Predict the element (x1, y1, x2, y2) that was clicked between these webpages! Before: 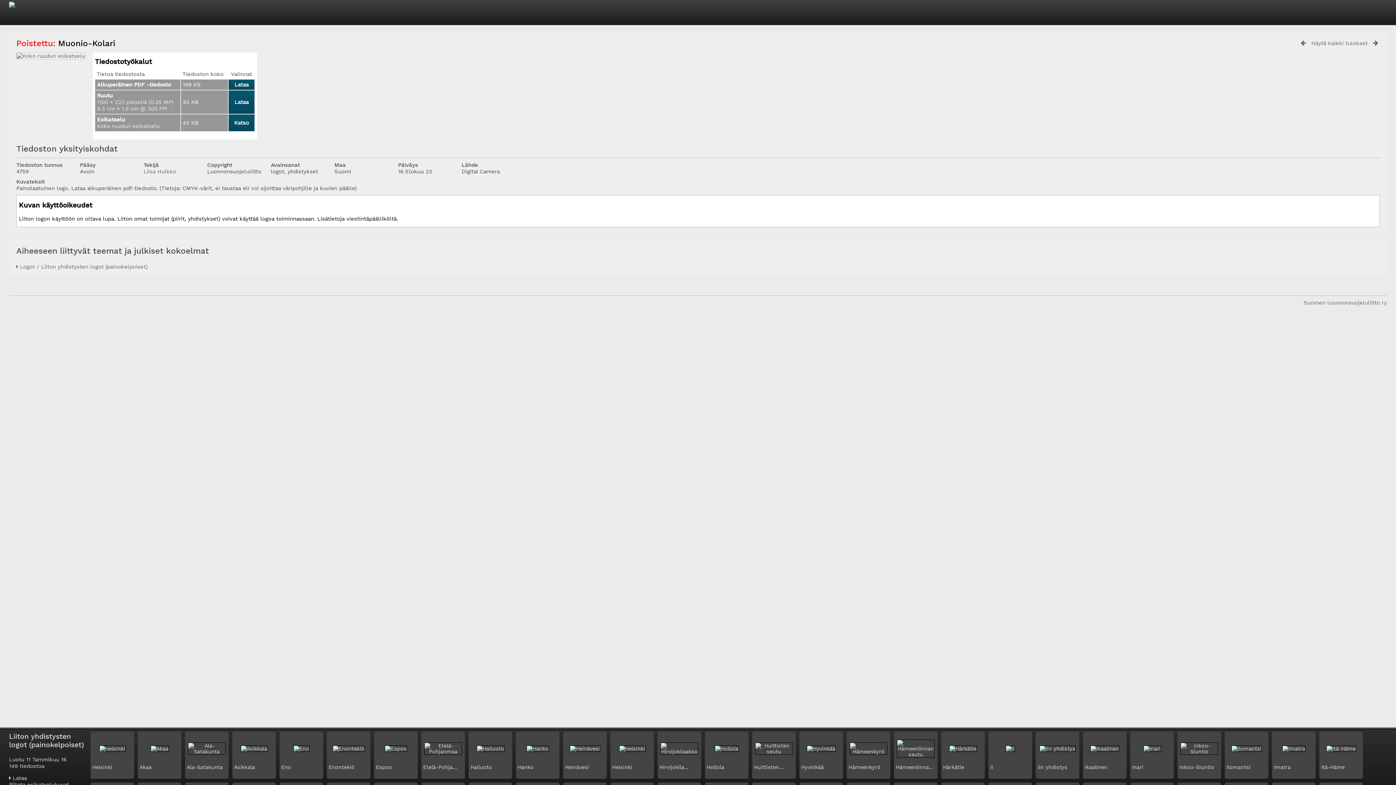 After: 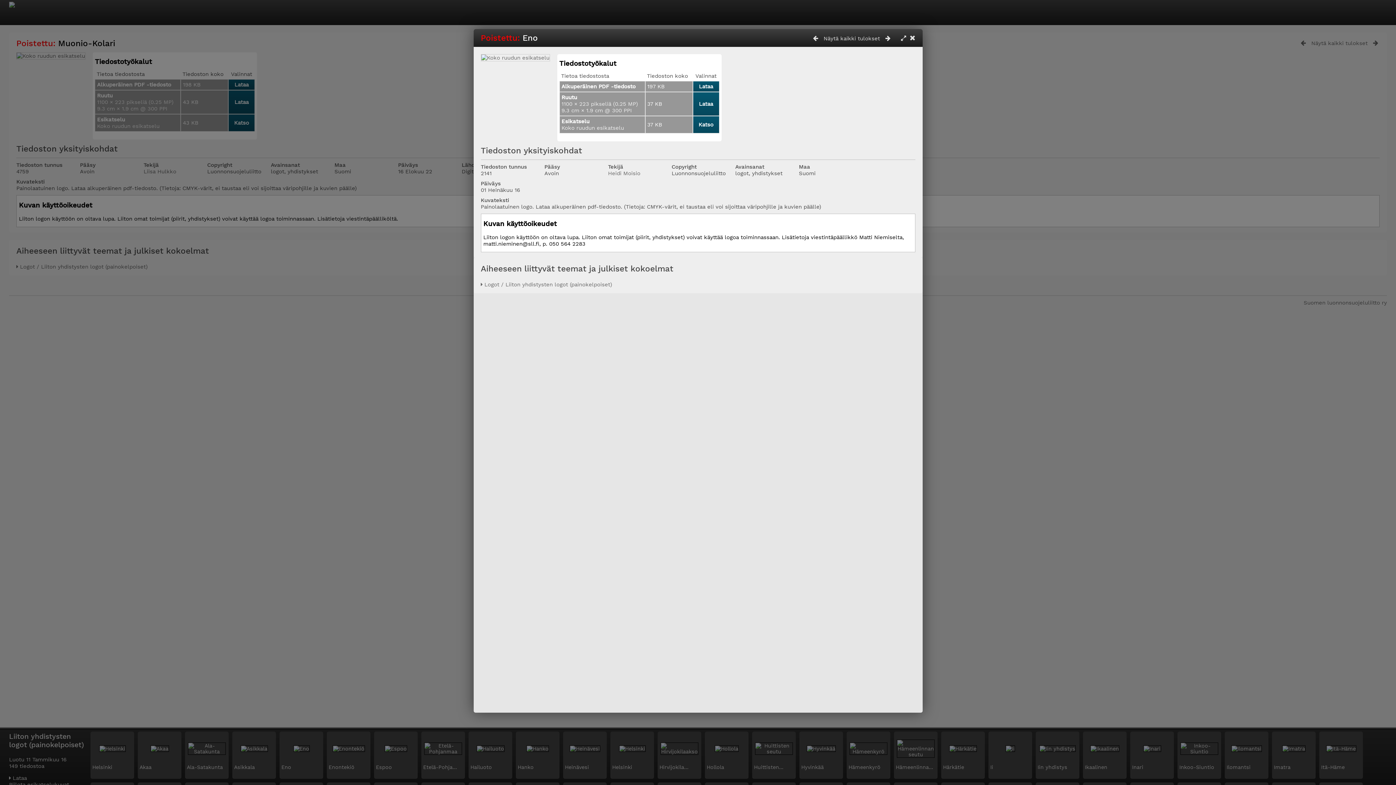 Action: label: Eno bbox: (281, 764, 291, 770)